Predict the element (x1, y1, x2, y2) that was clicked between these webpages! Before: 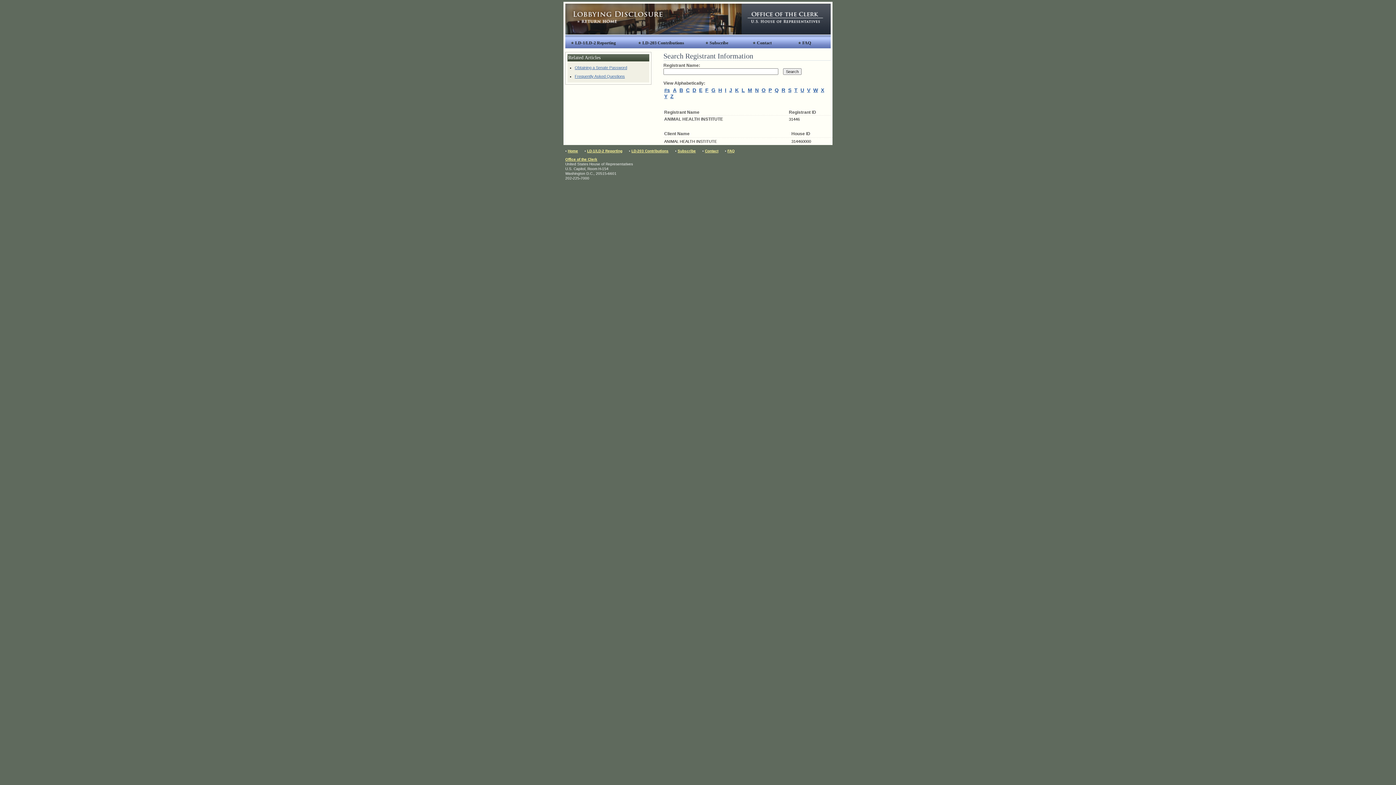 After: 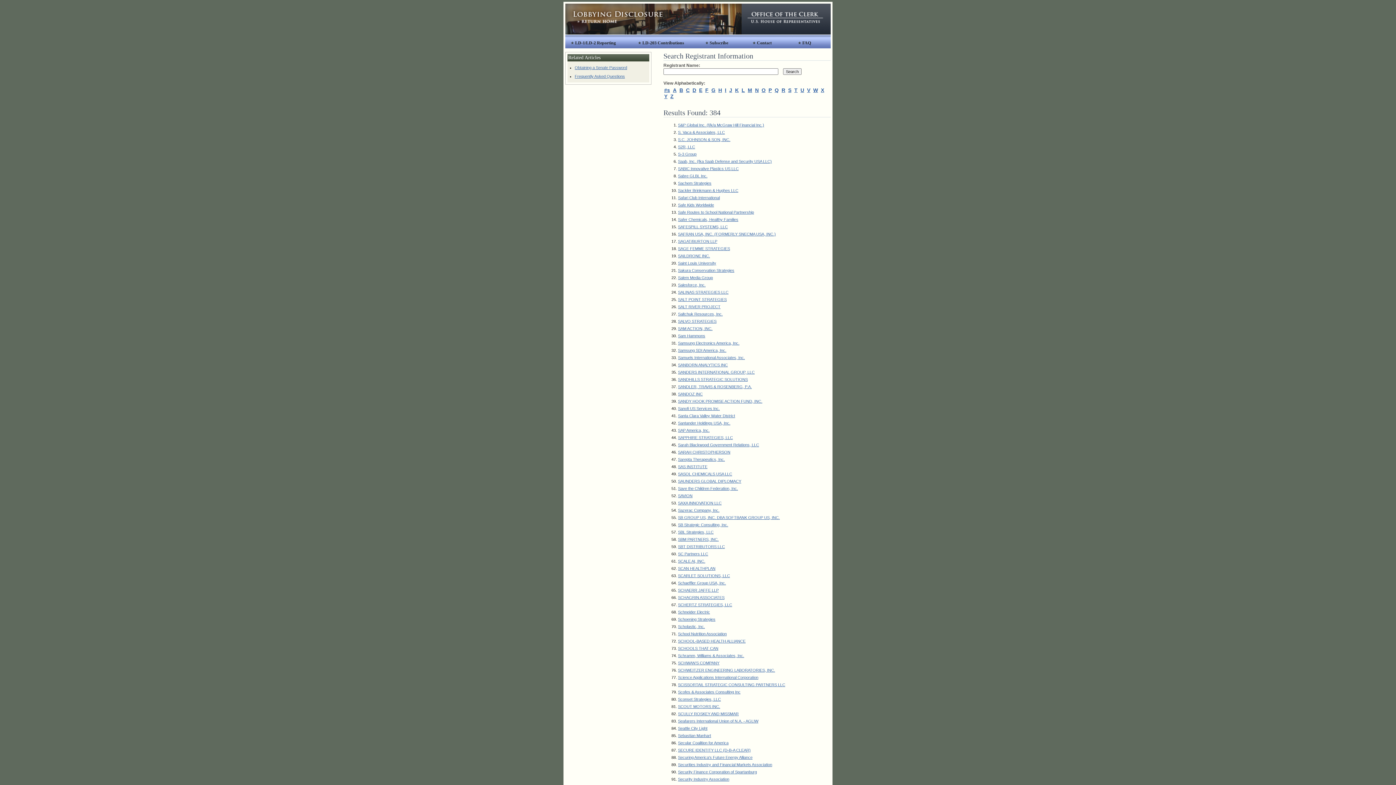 Action: label: S bbox: (788, 87, 791, 93)